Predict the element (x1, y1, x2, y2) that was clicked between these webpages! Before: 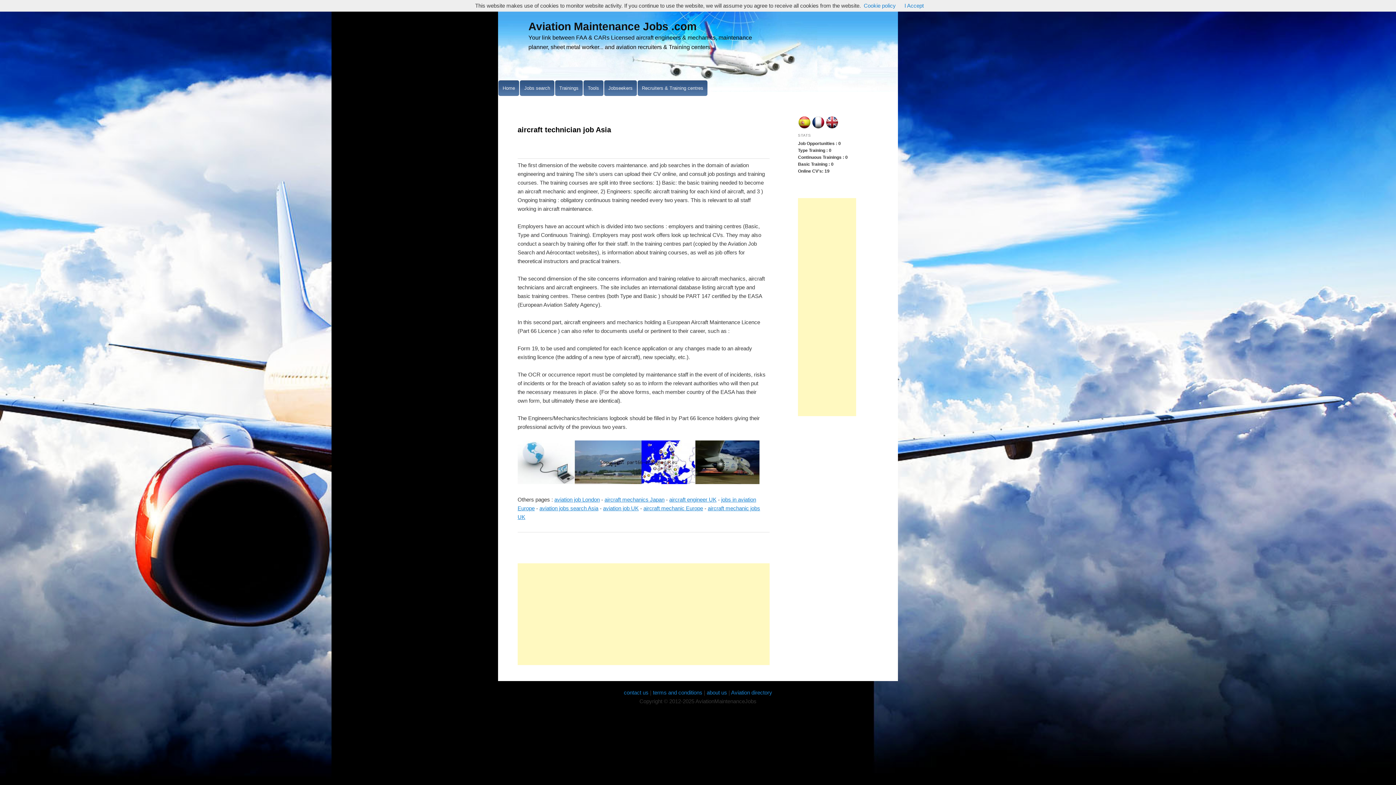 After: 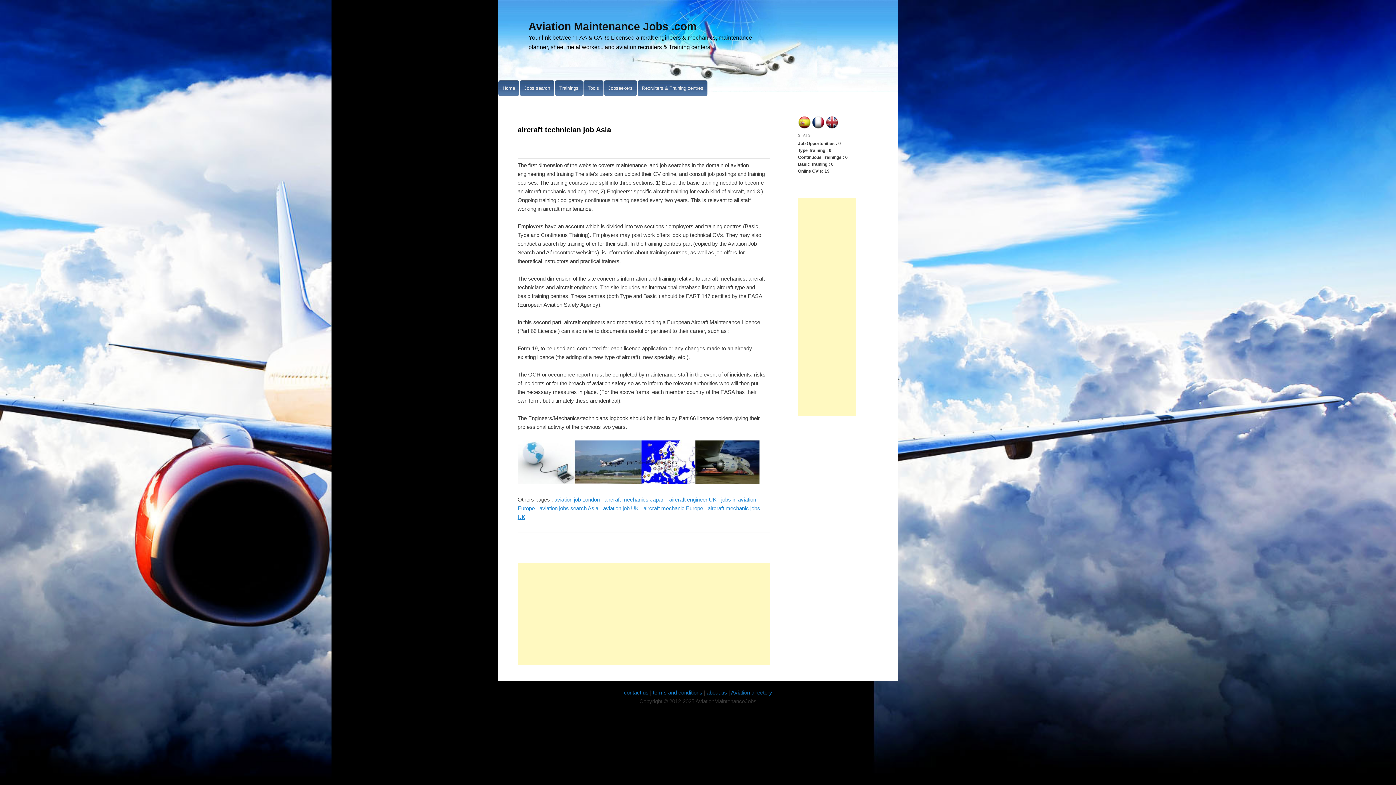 Action: label: I Accept bbox: (904, 2, 924, 8)